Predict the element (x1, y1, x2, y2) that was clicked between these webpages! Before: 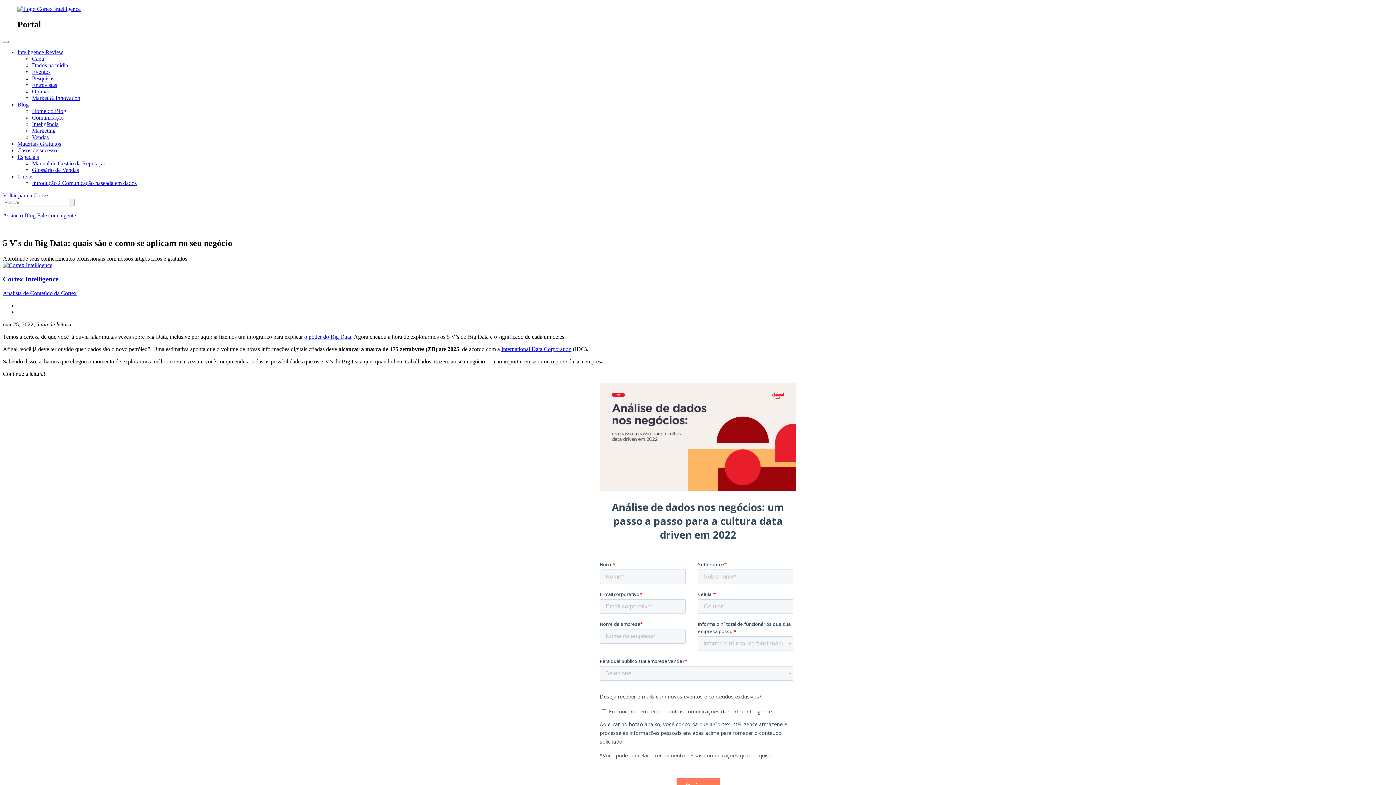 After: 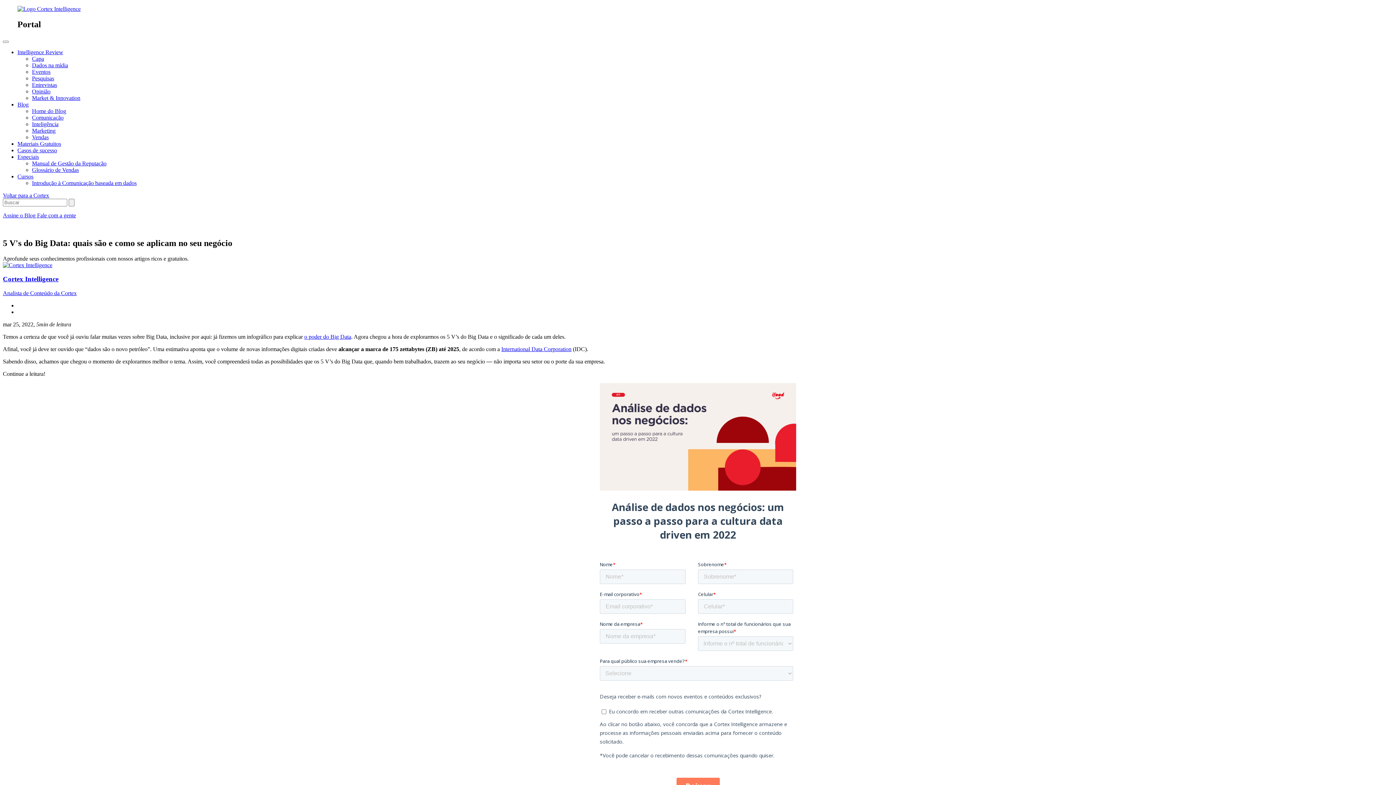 Action: label: Cursos bbox: (17, 173, 33, 179)